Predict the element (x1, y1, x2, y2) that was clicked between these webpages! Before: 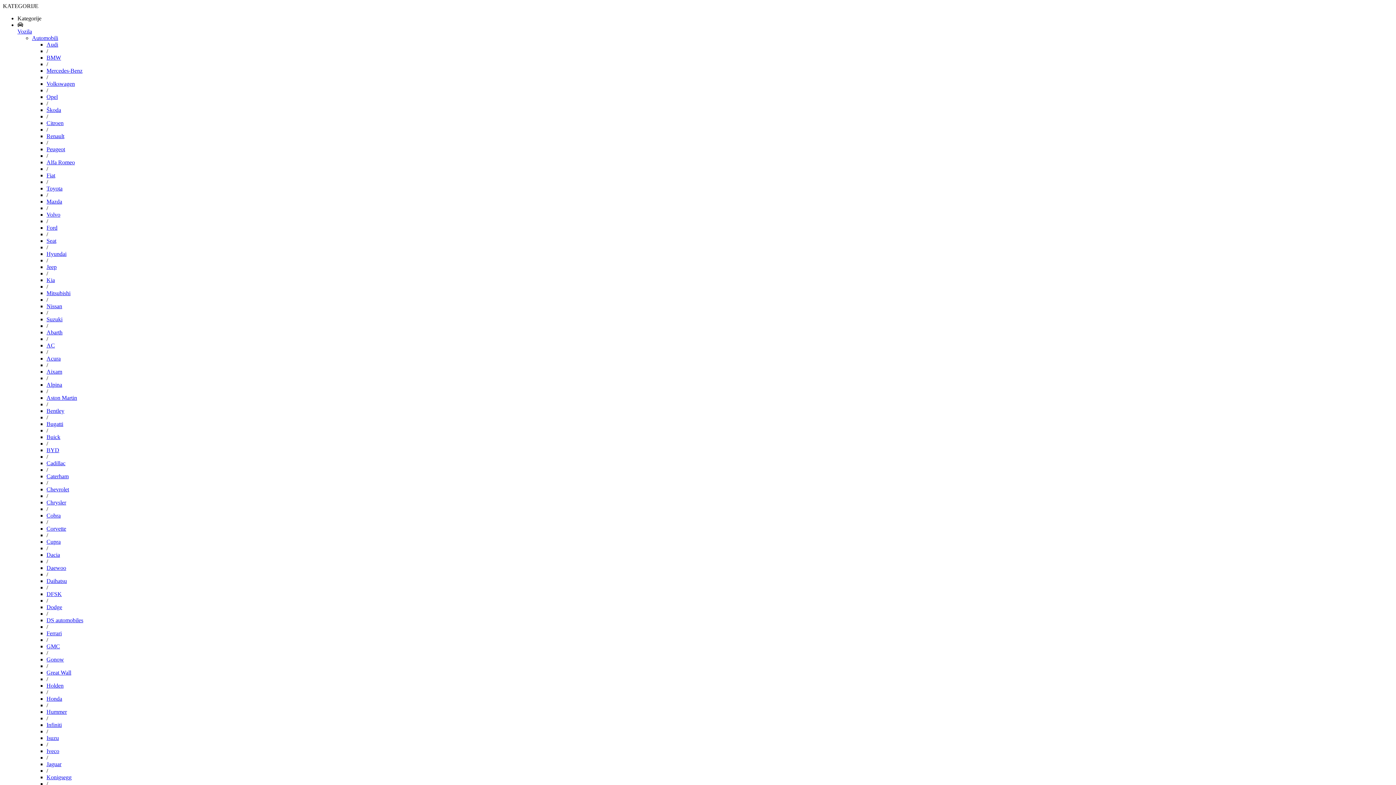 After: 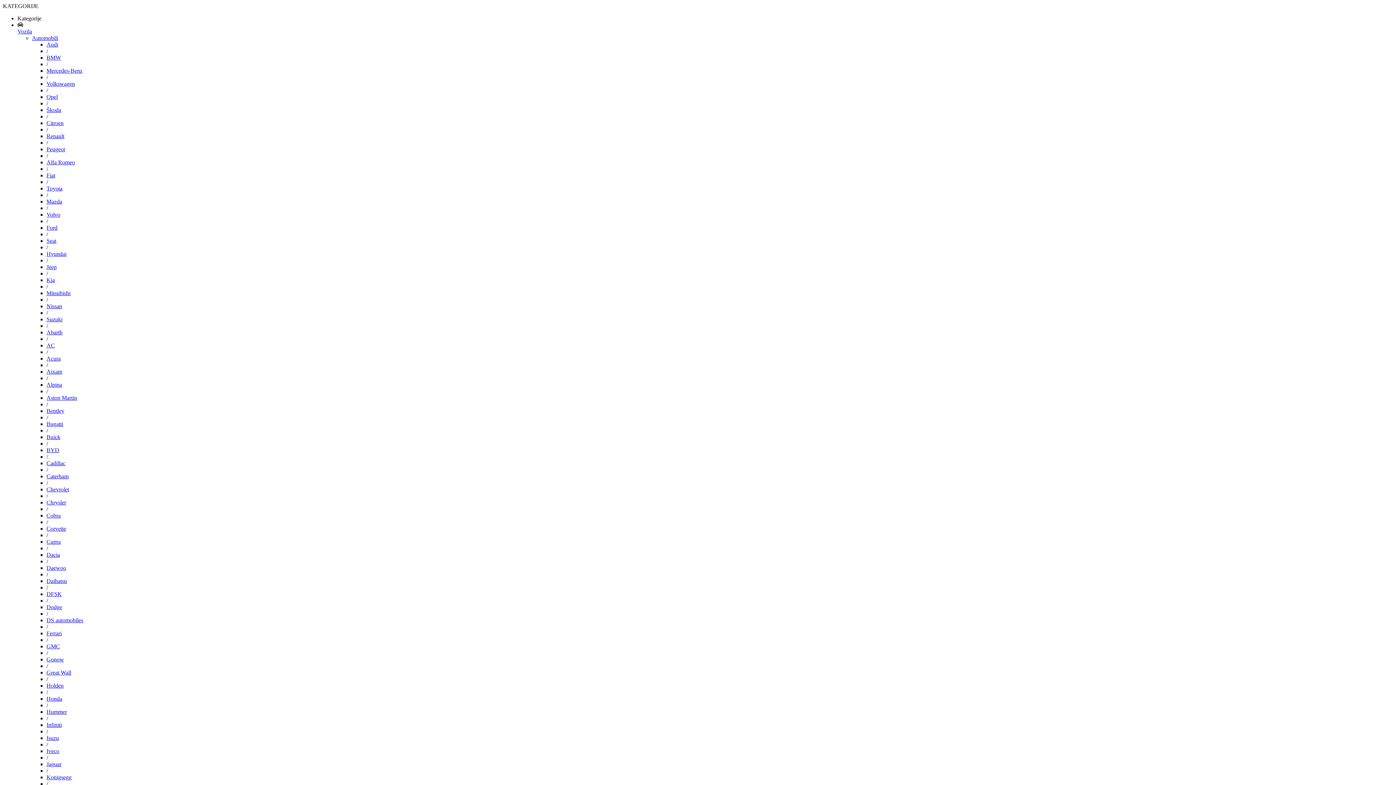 Action: bbox: (46, 185, 62, 191) label: Toyota